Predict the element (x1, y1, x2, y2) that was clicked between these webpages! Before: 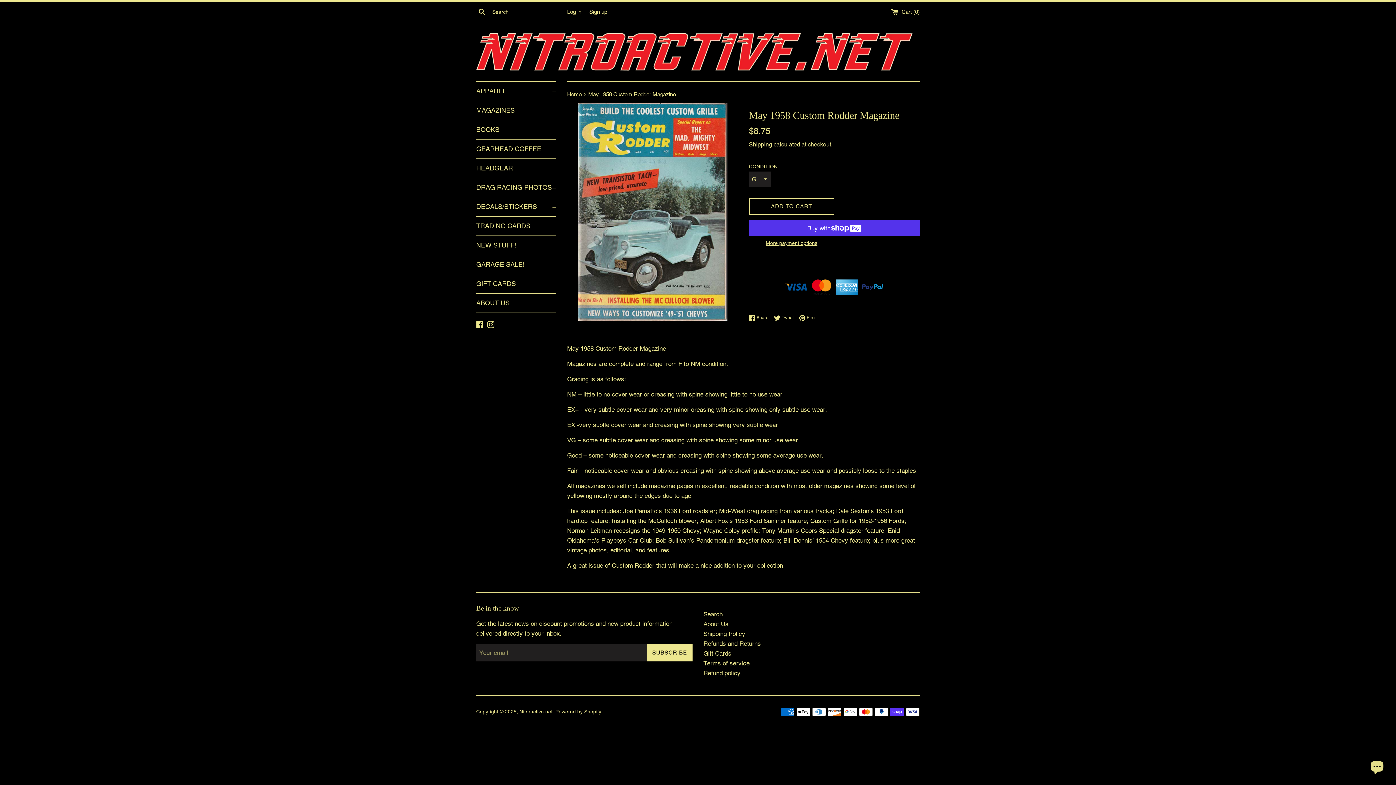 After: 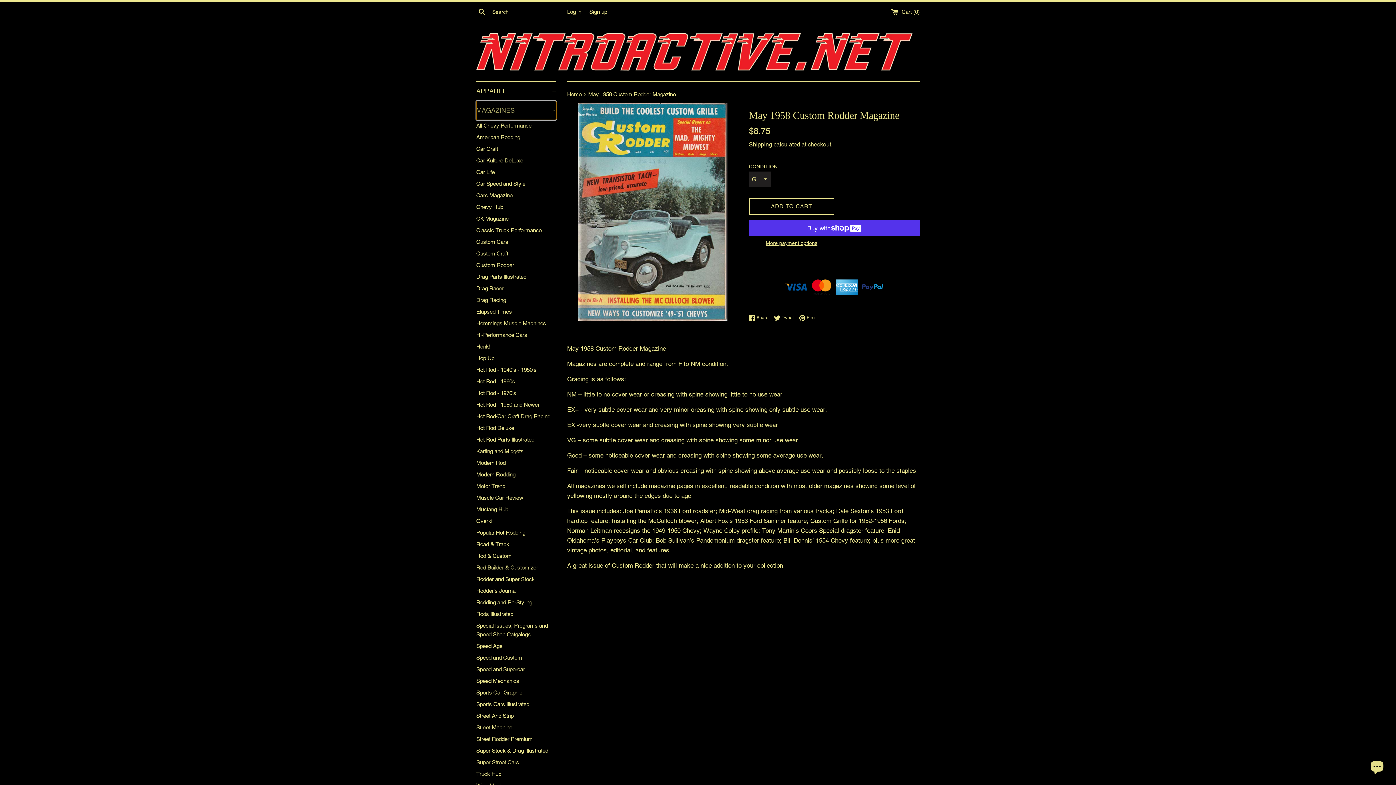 Action: bbox: (476, 101, 556, 120) label: MAGAZINES
+